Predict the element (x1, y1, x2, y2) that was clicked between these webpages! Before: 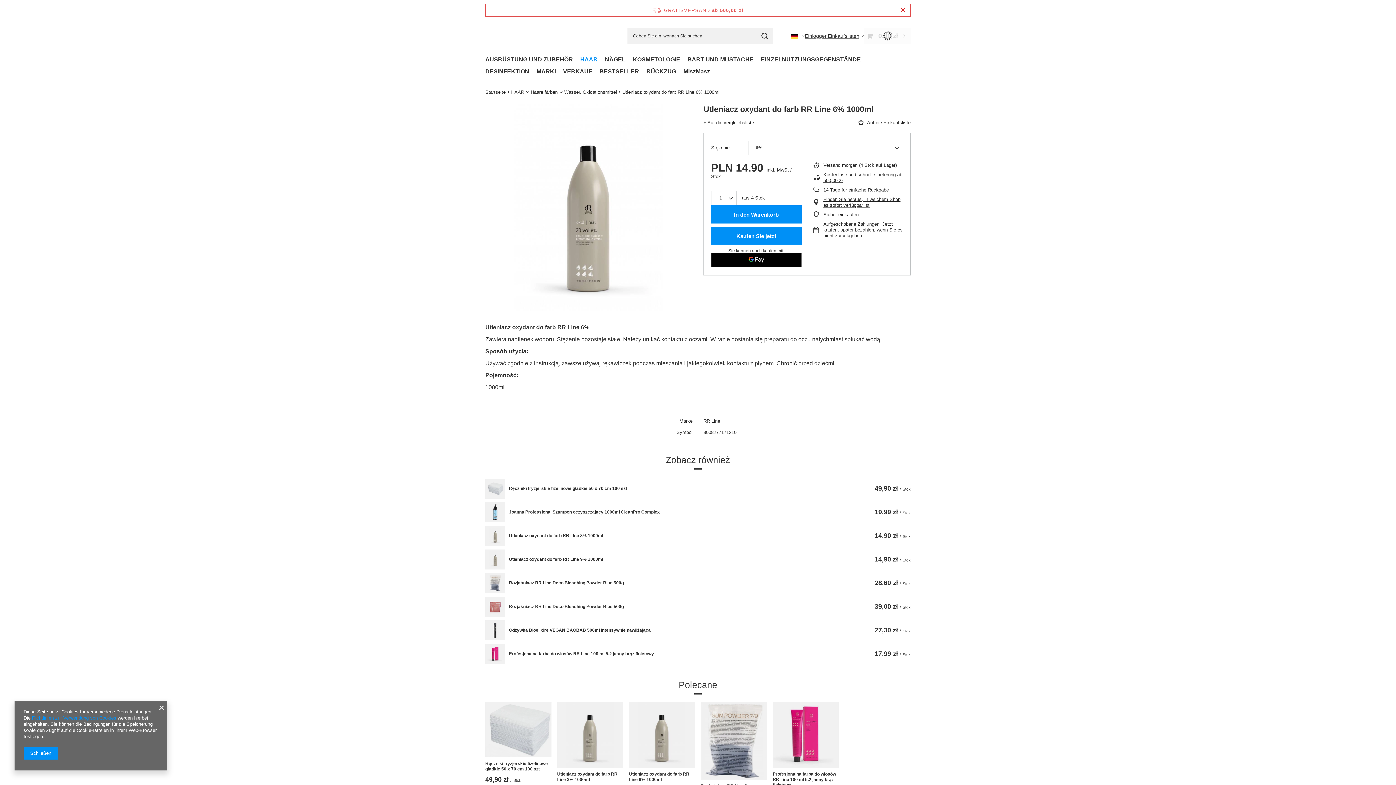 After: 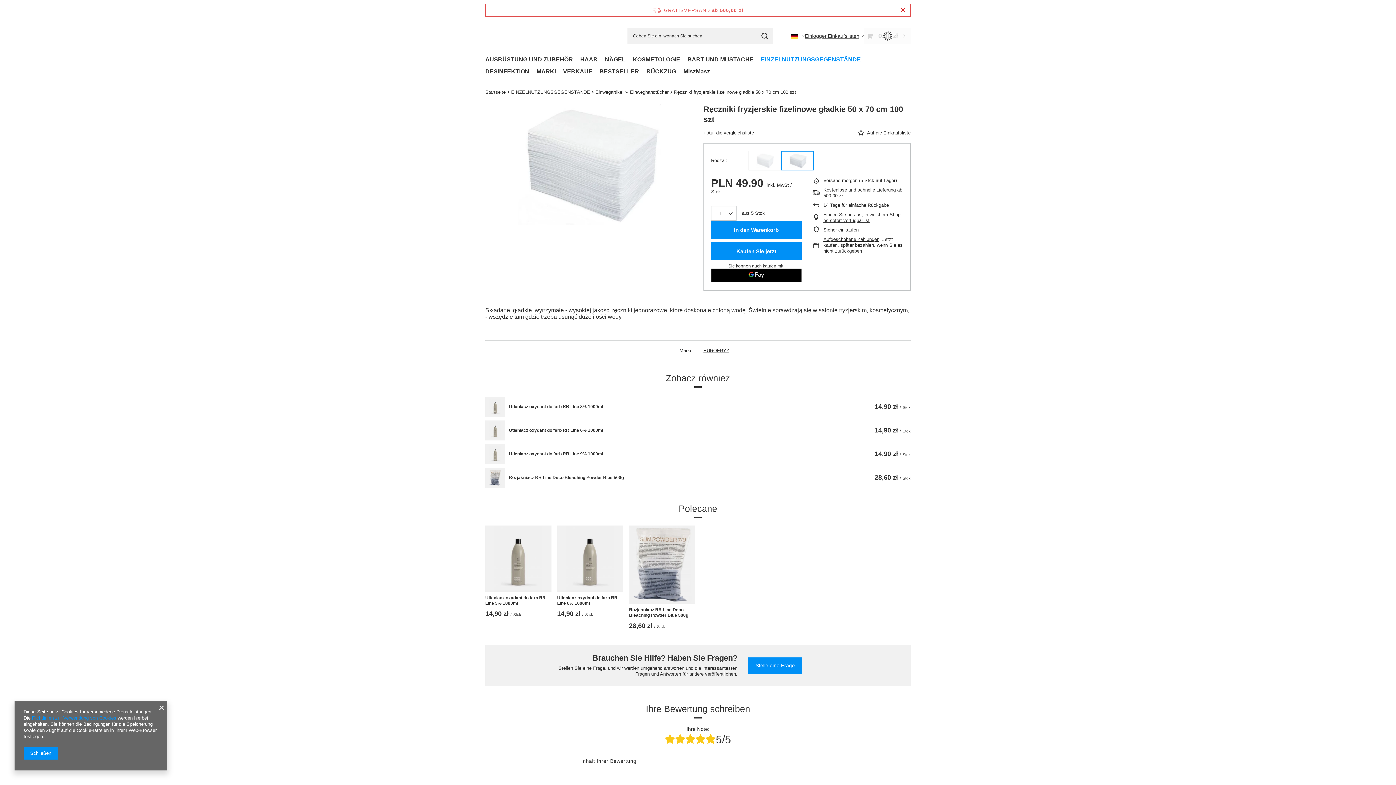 Action: bbox: (485, 702, 551, 757)